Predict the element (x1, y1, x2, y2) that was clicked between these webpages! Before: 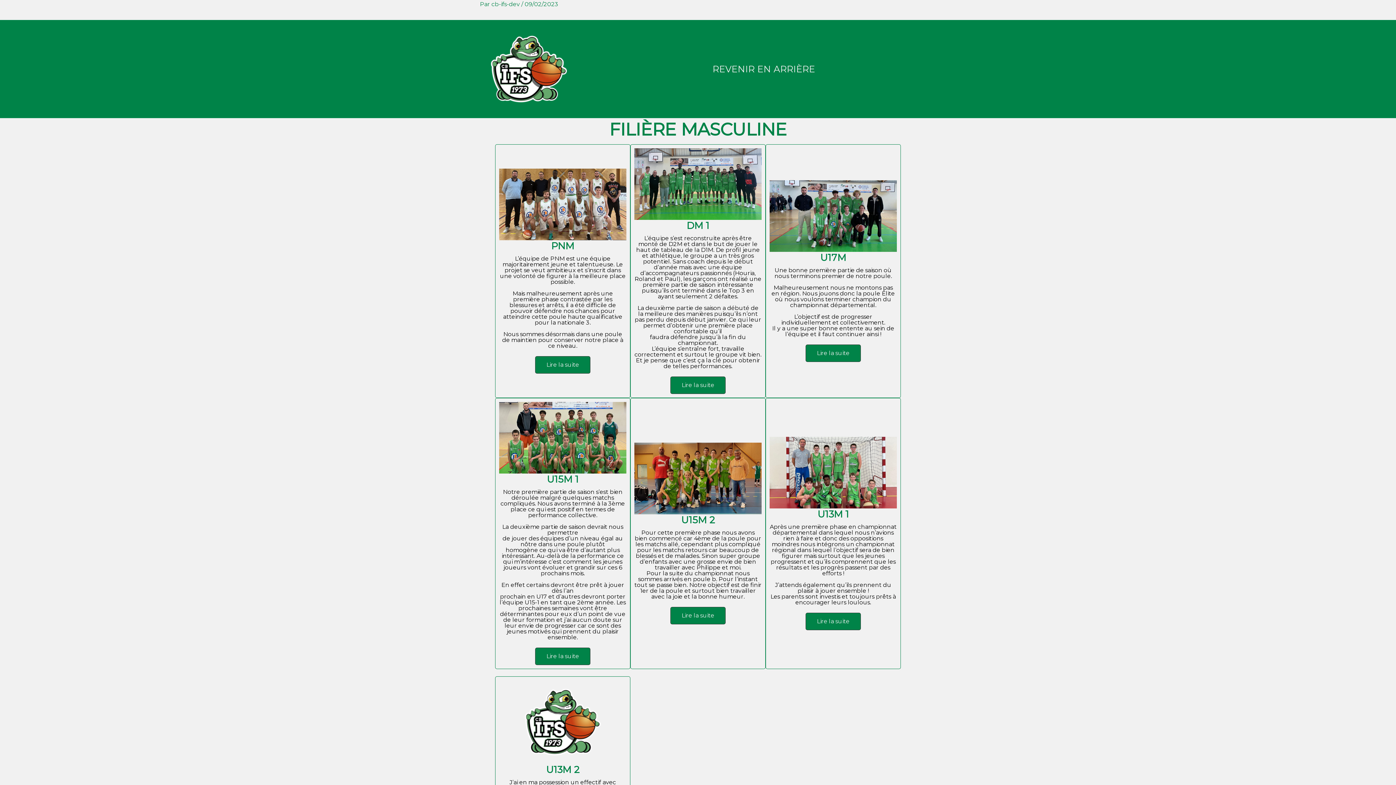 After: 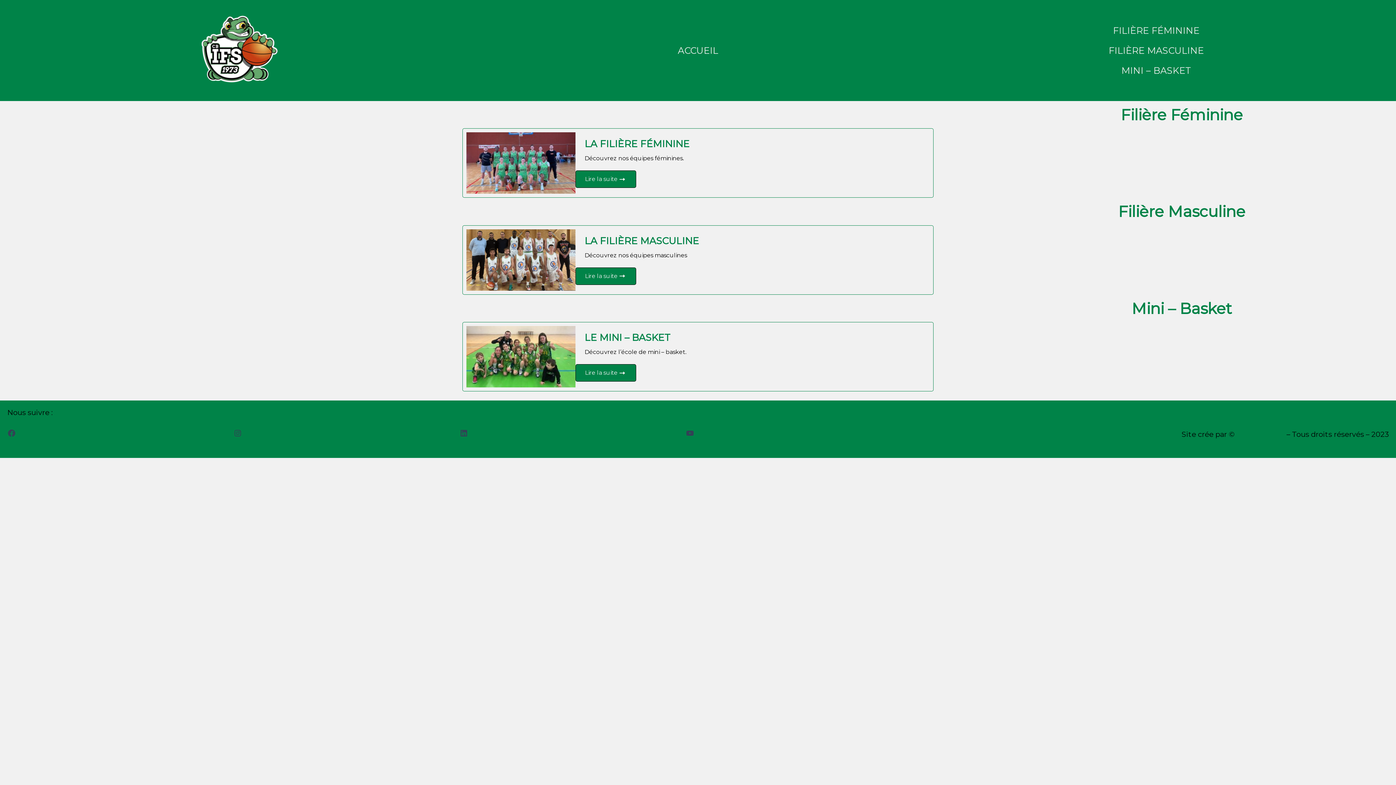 Action: label: REVENIR EN ARRIÈRE bbox: (701, 59, 826, 79)